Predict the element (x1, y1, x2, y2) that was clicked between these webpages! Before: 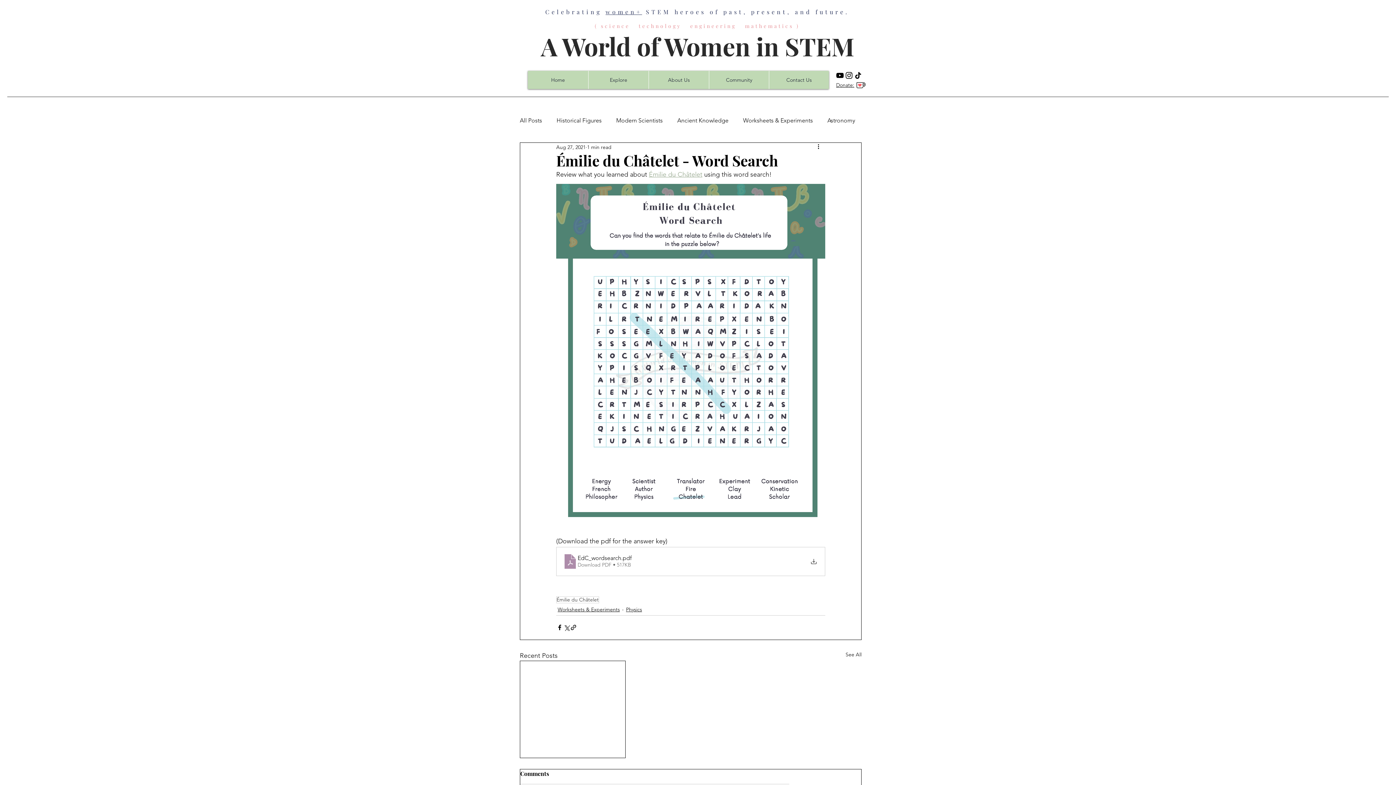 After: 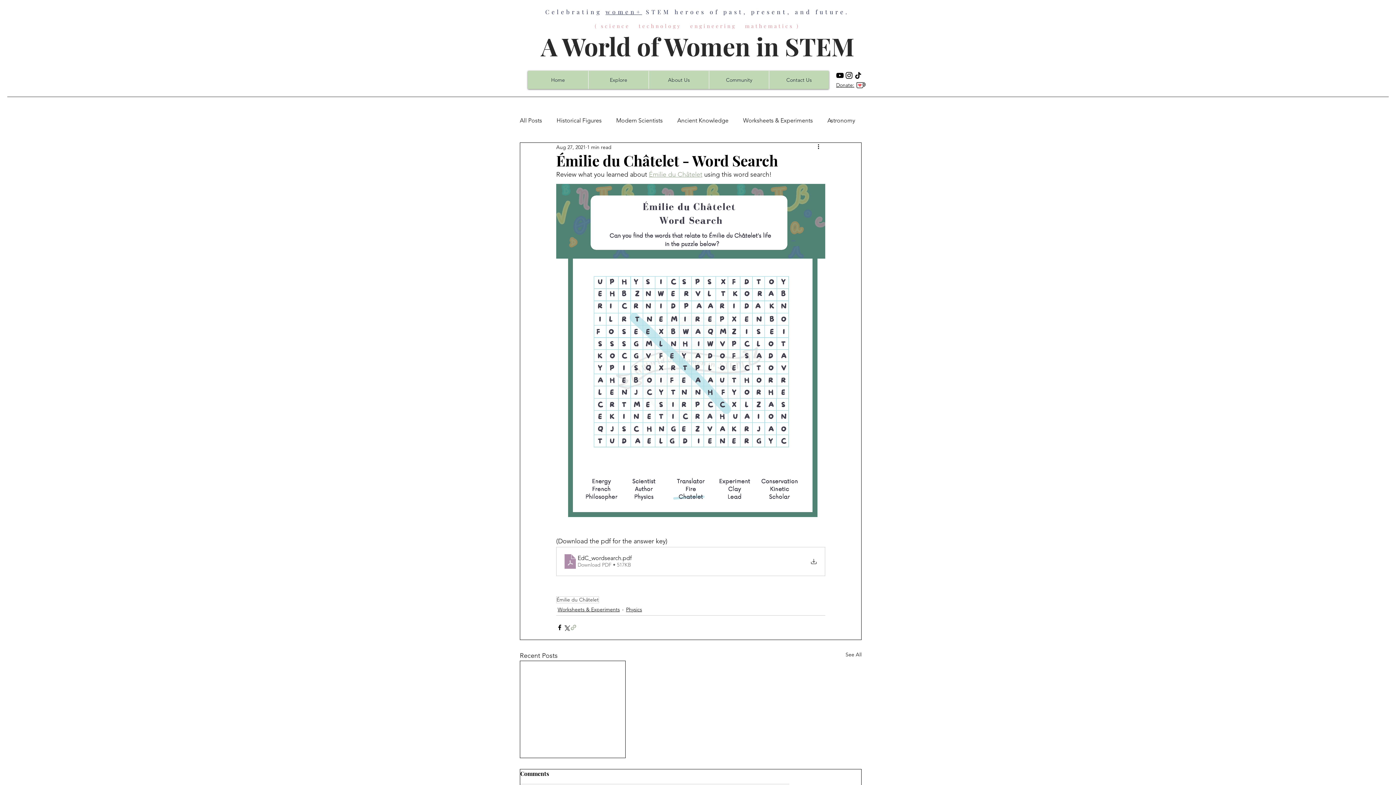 Action: label: Share via link bbox: (570, 624, 577, 631)